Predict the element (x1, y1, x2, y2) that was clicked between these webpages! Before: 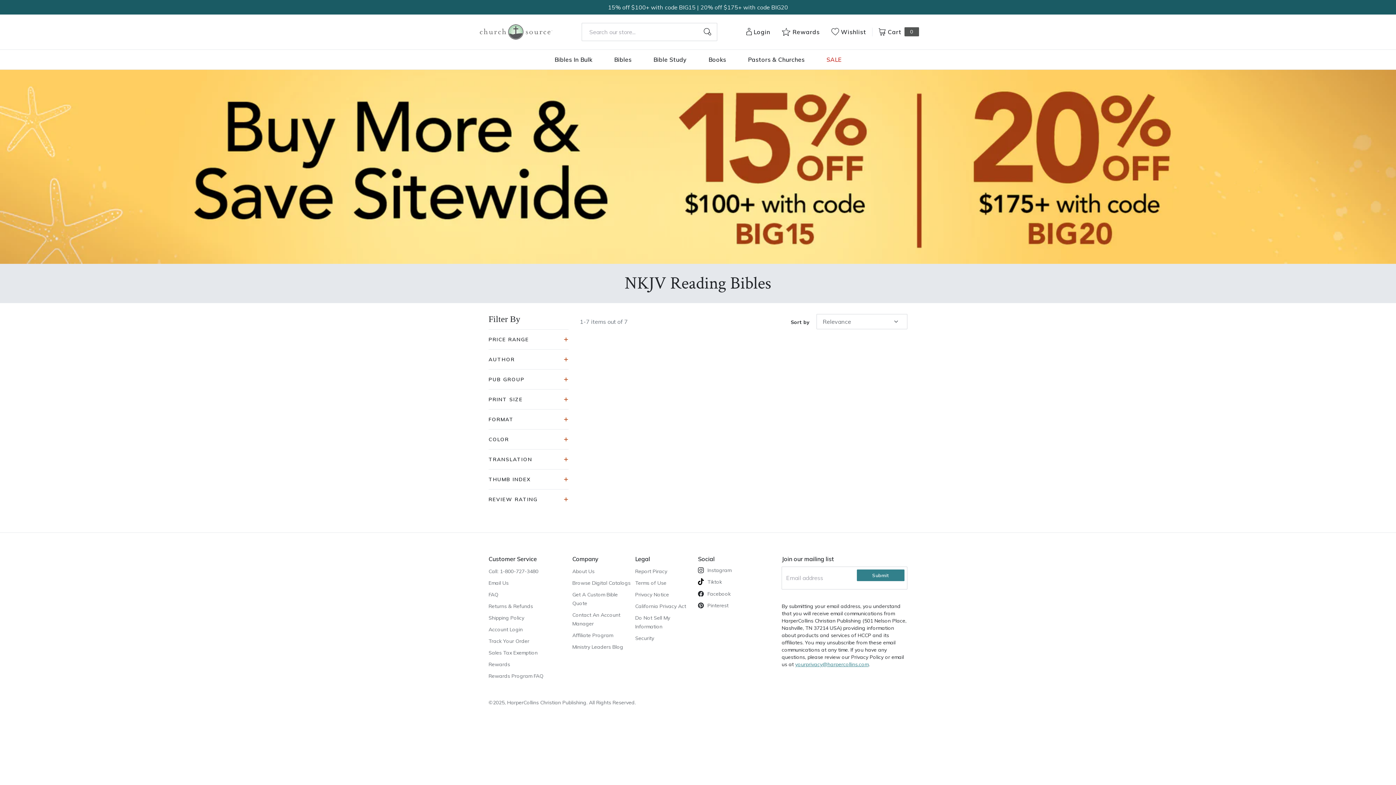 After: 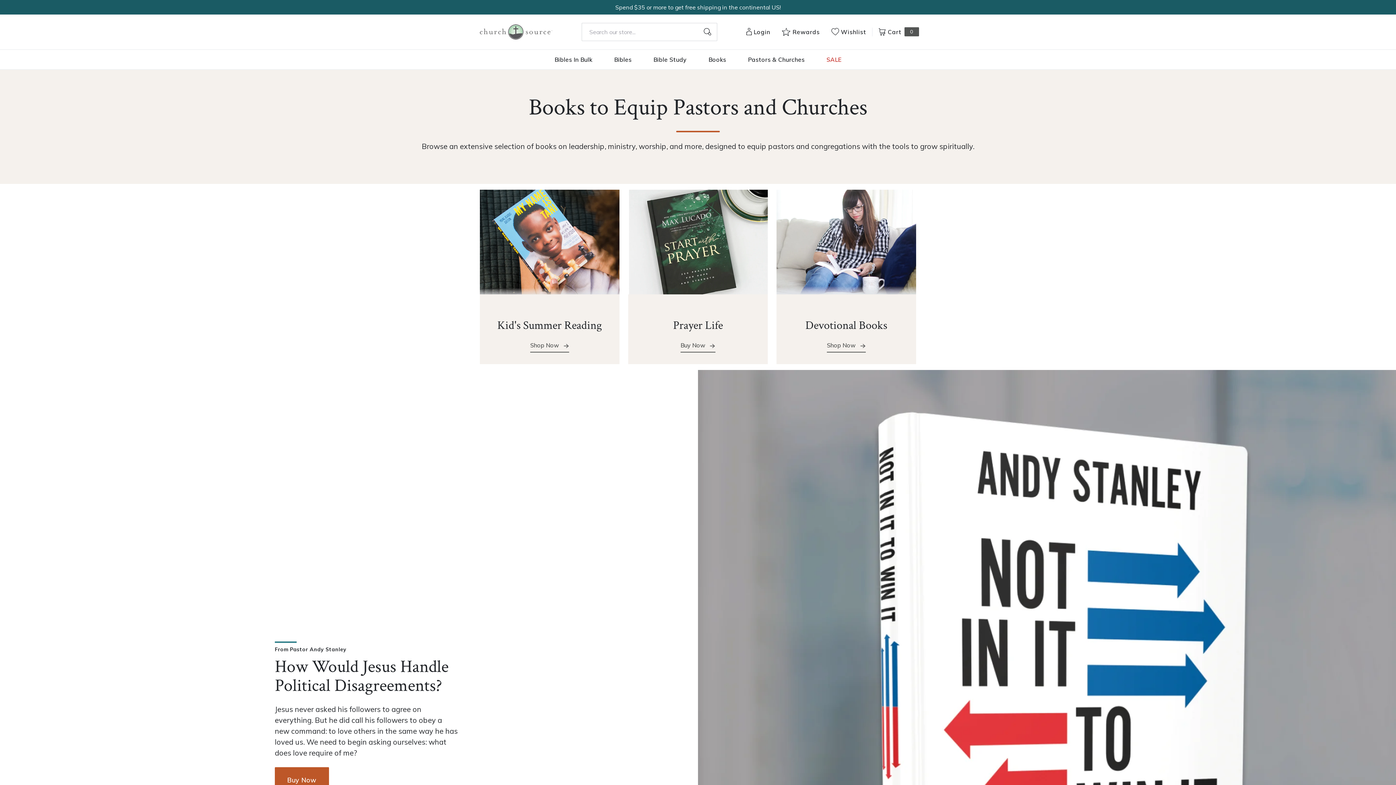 Action: bbox: (708, 49, 726, 69) label: Books